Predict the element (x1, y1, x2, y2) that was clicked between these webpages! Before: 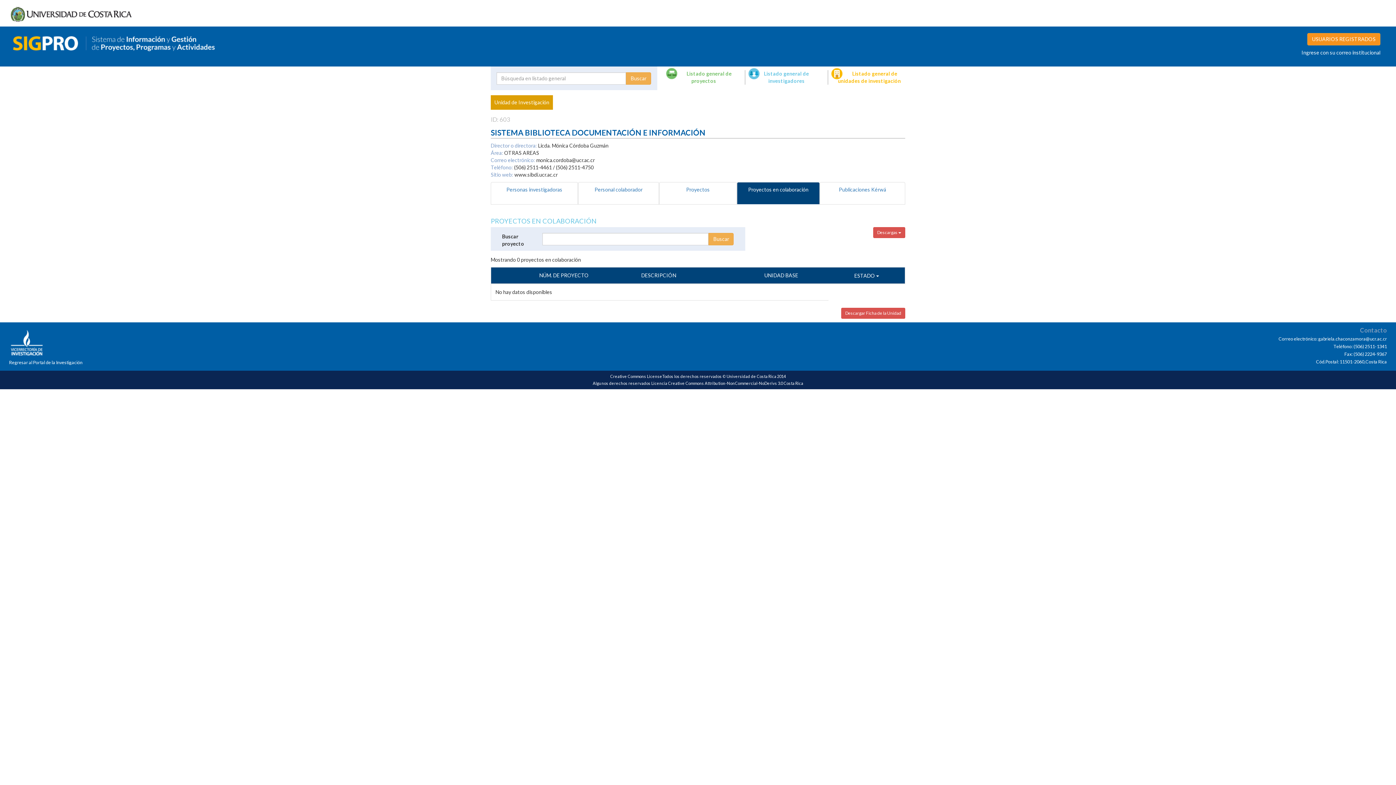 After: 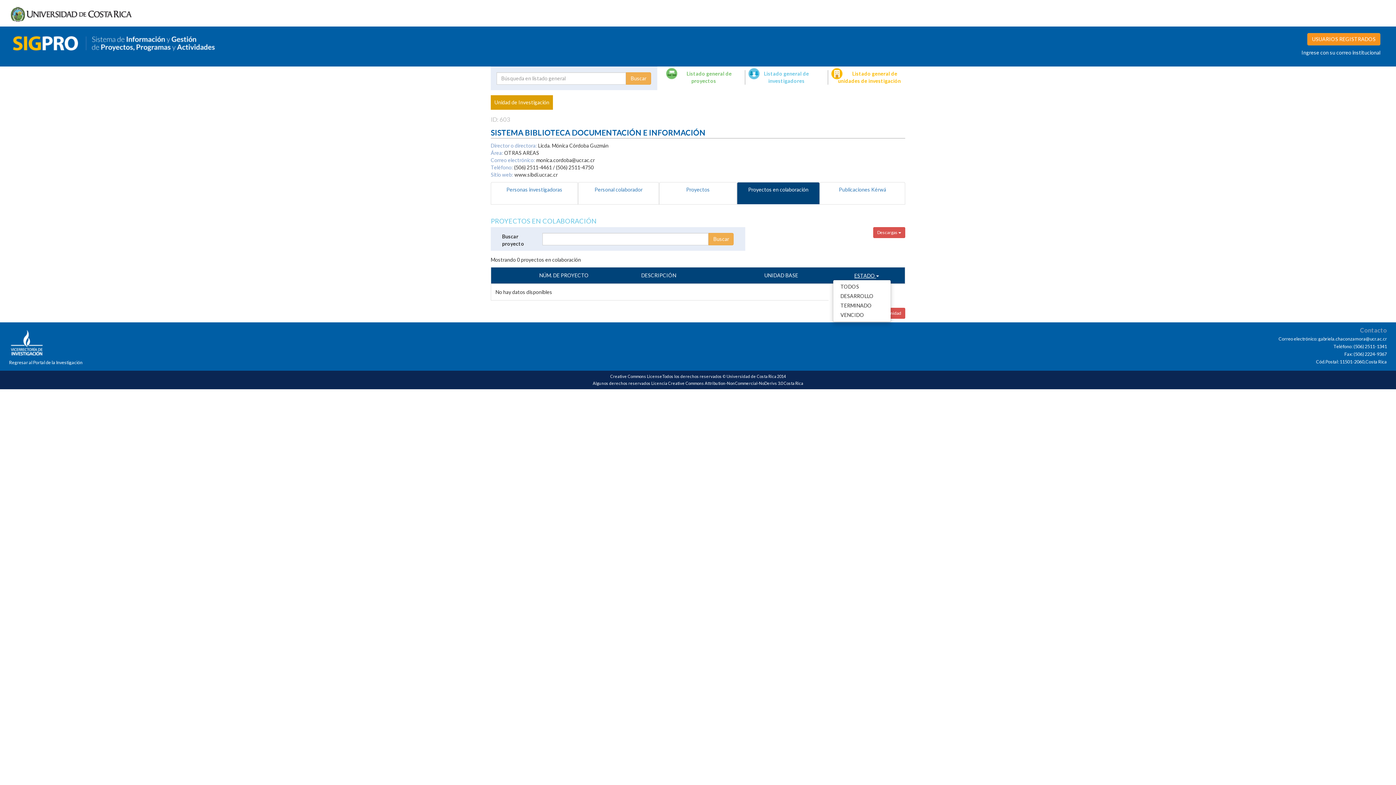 Action: label: ESTADO  bbox: (854, 271, 879, 279)